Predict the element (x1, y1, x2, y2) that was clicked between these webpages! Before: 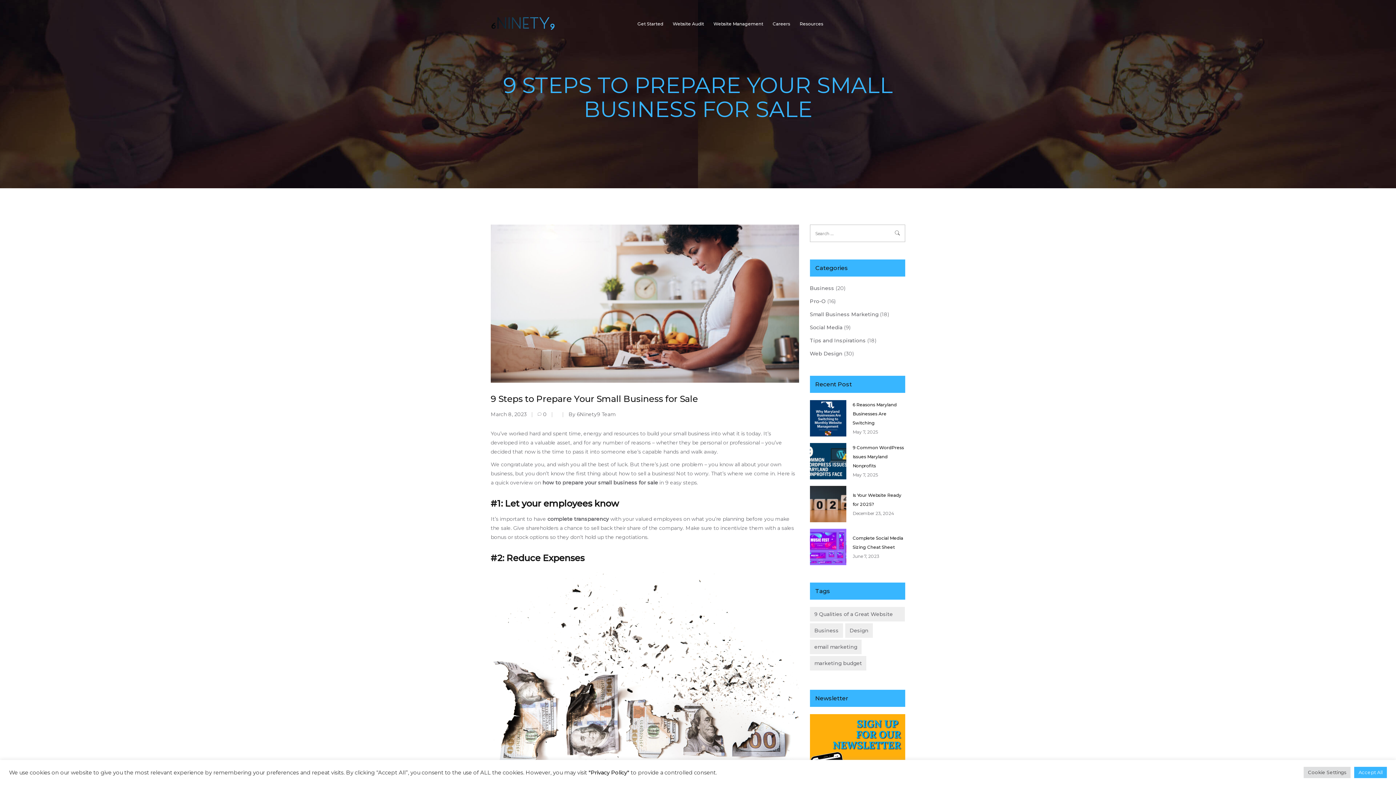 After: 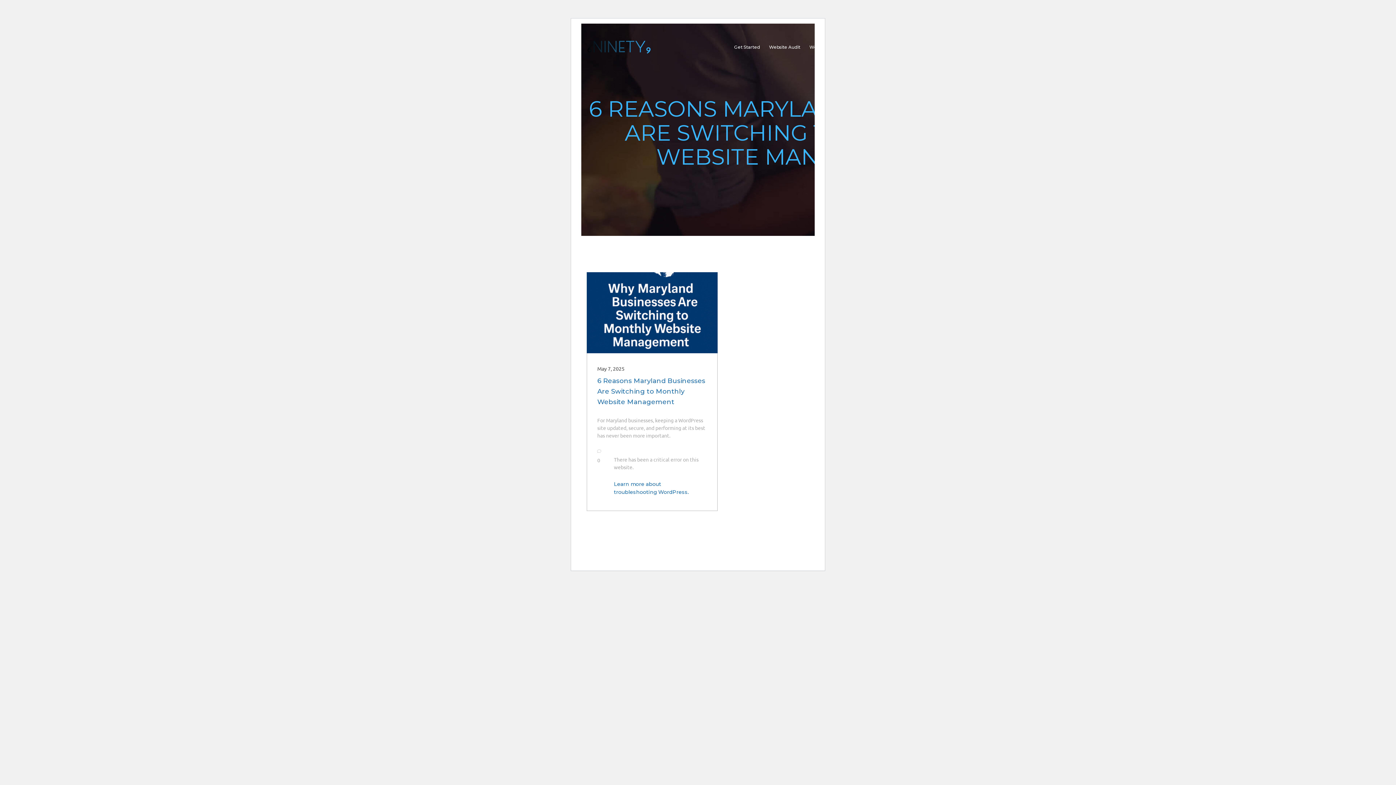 Action: bbox: (810, 285, 834, 291) label: Business